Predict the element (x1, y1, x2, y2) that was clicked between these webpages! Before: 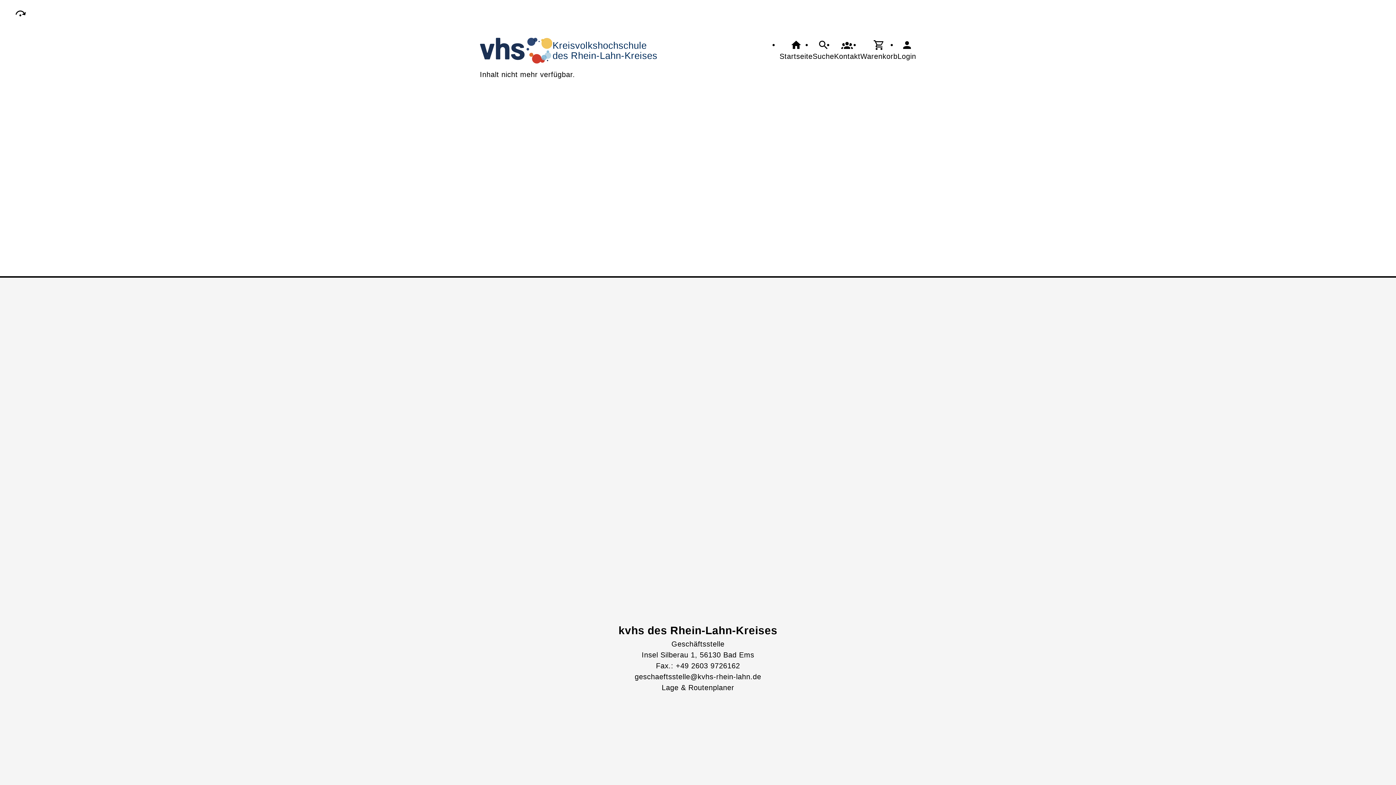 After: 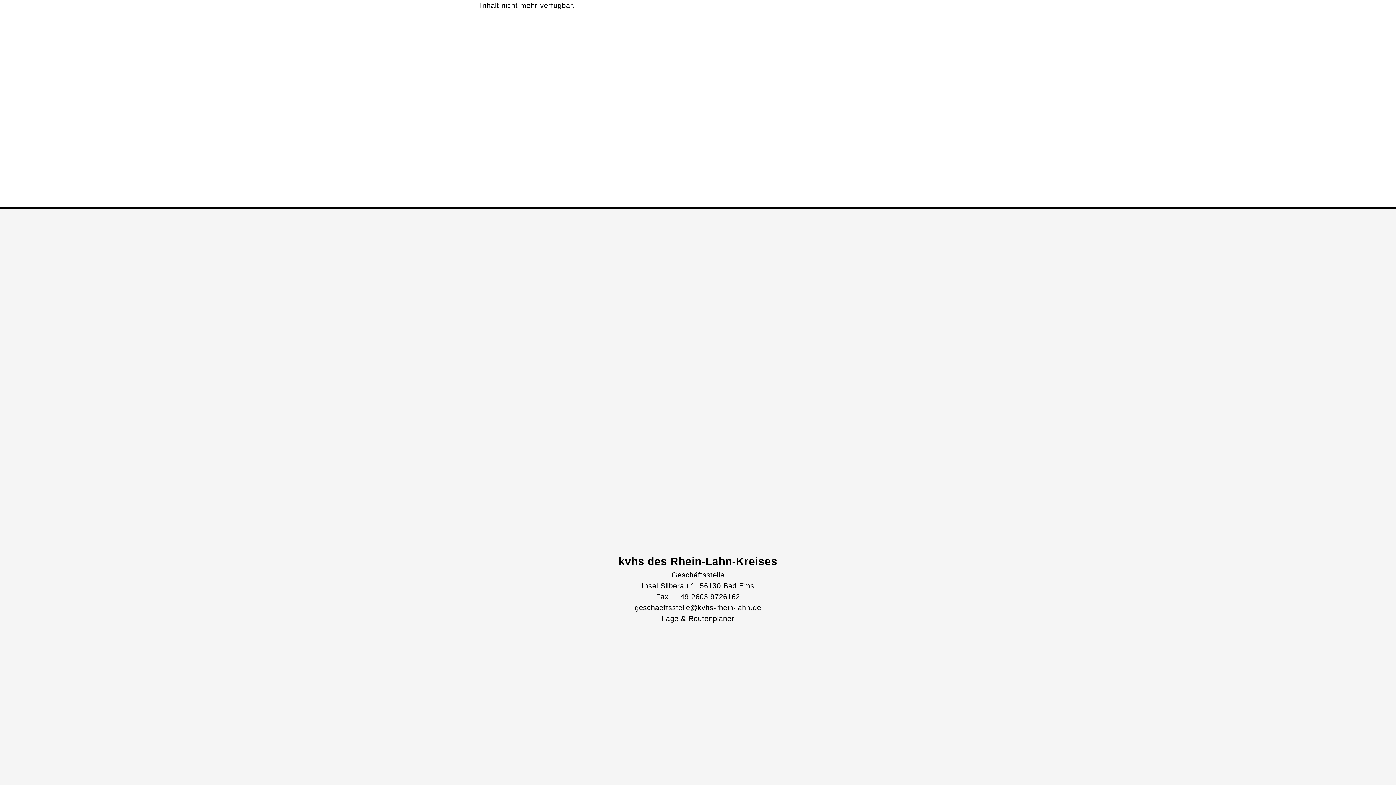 Action: bbox: (14, 7, 26, 19)